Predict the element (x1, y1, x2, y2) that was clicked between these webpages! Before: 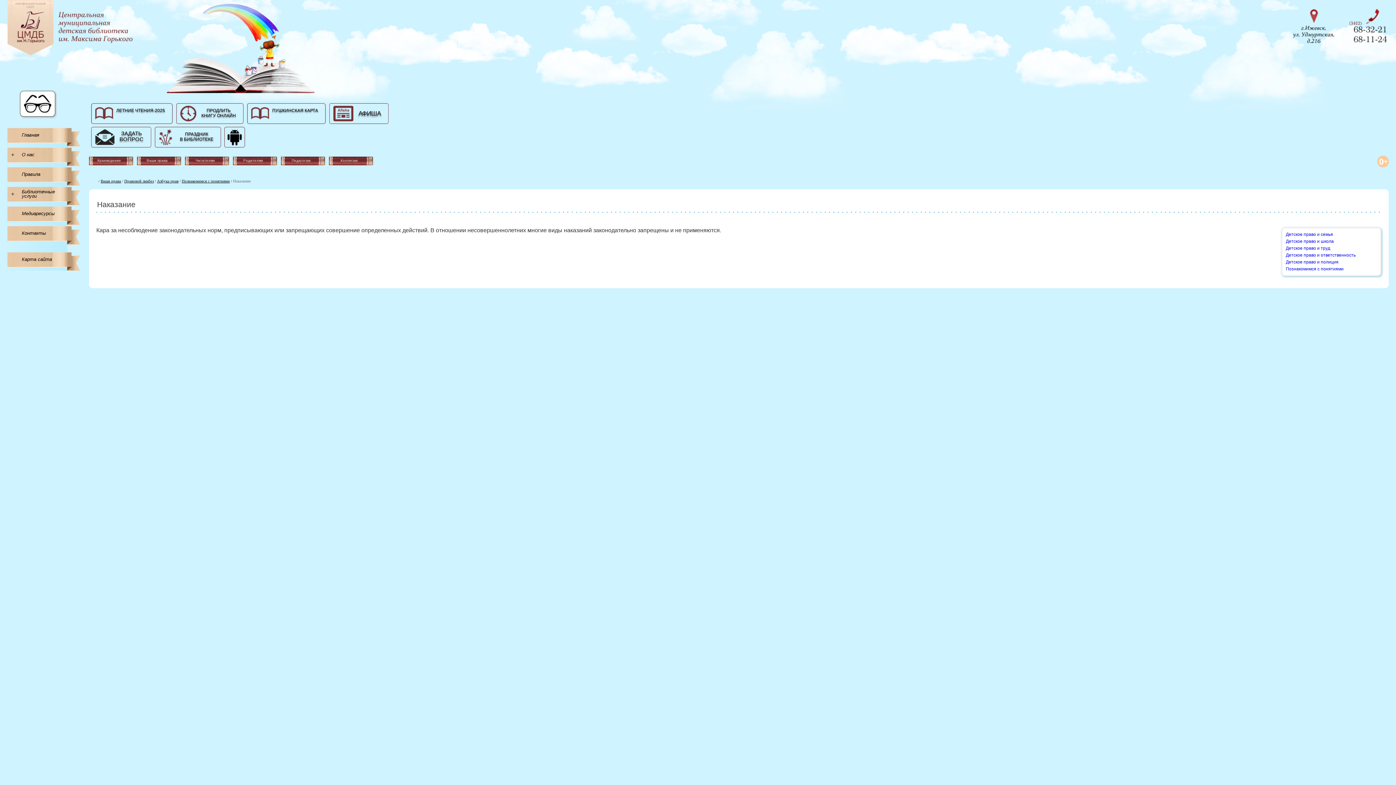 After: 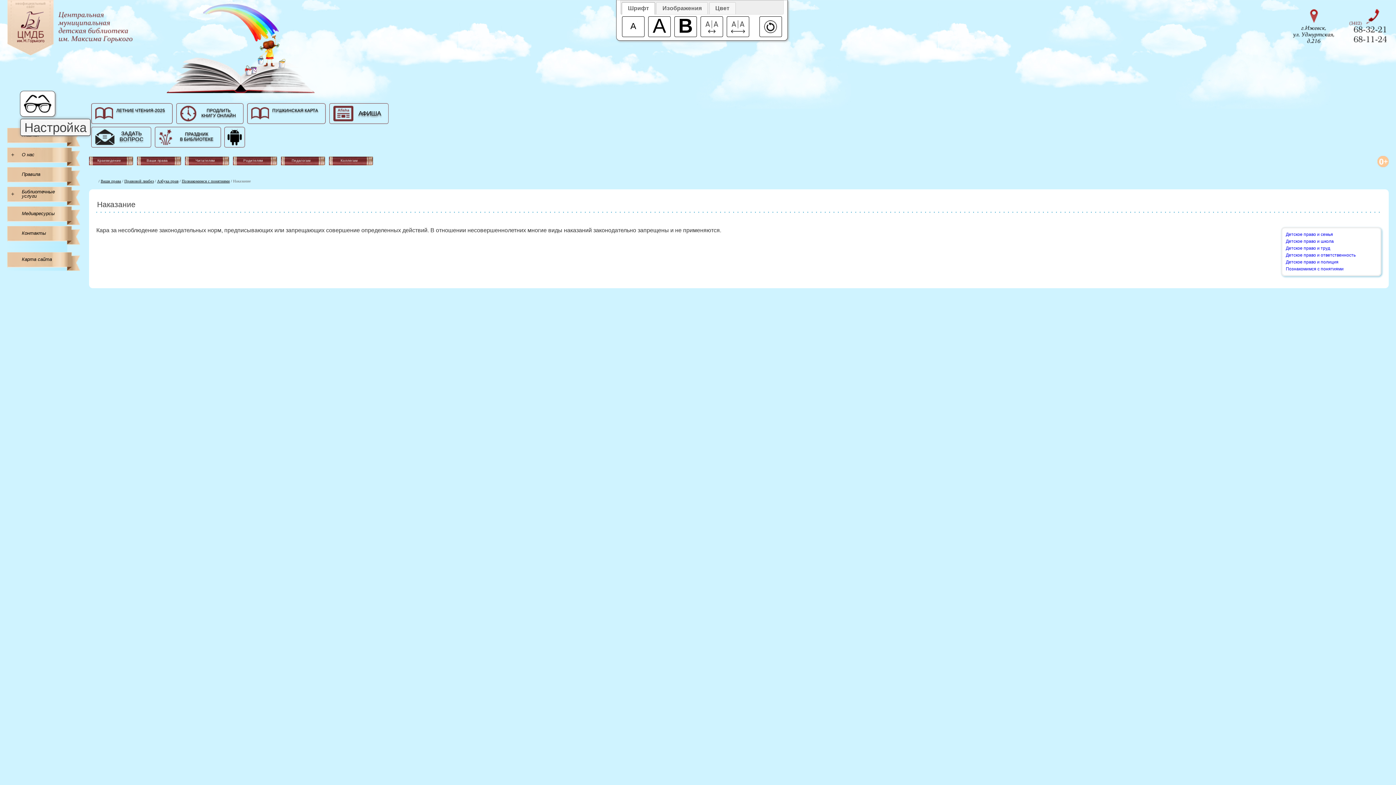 Action: bbox: (20, 90, 55, 116)